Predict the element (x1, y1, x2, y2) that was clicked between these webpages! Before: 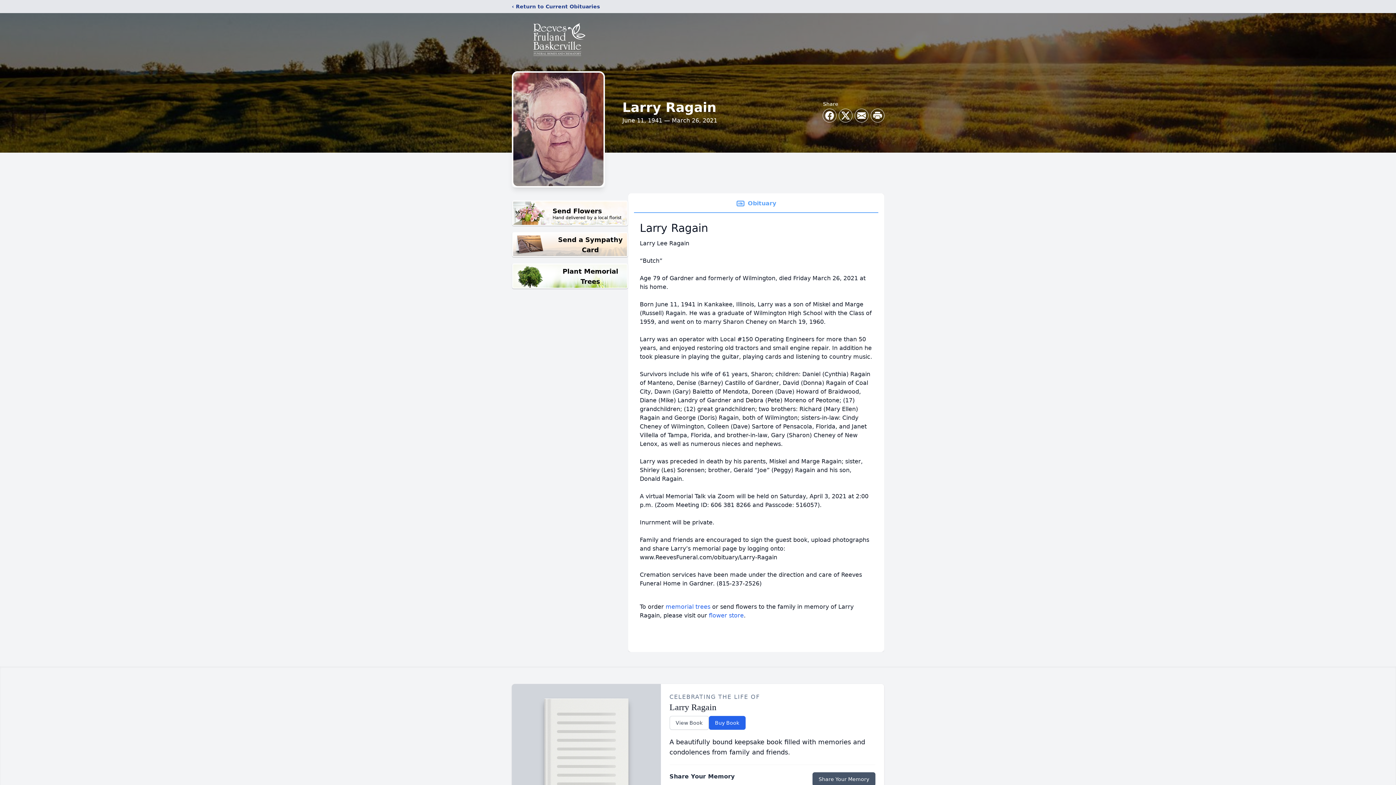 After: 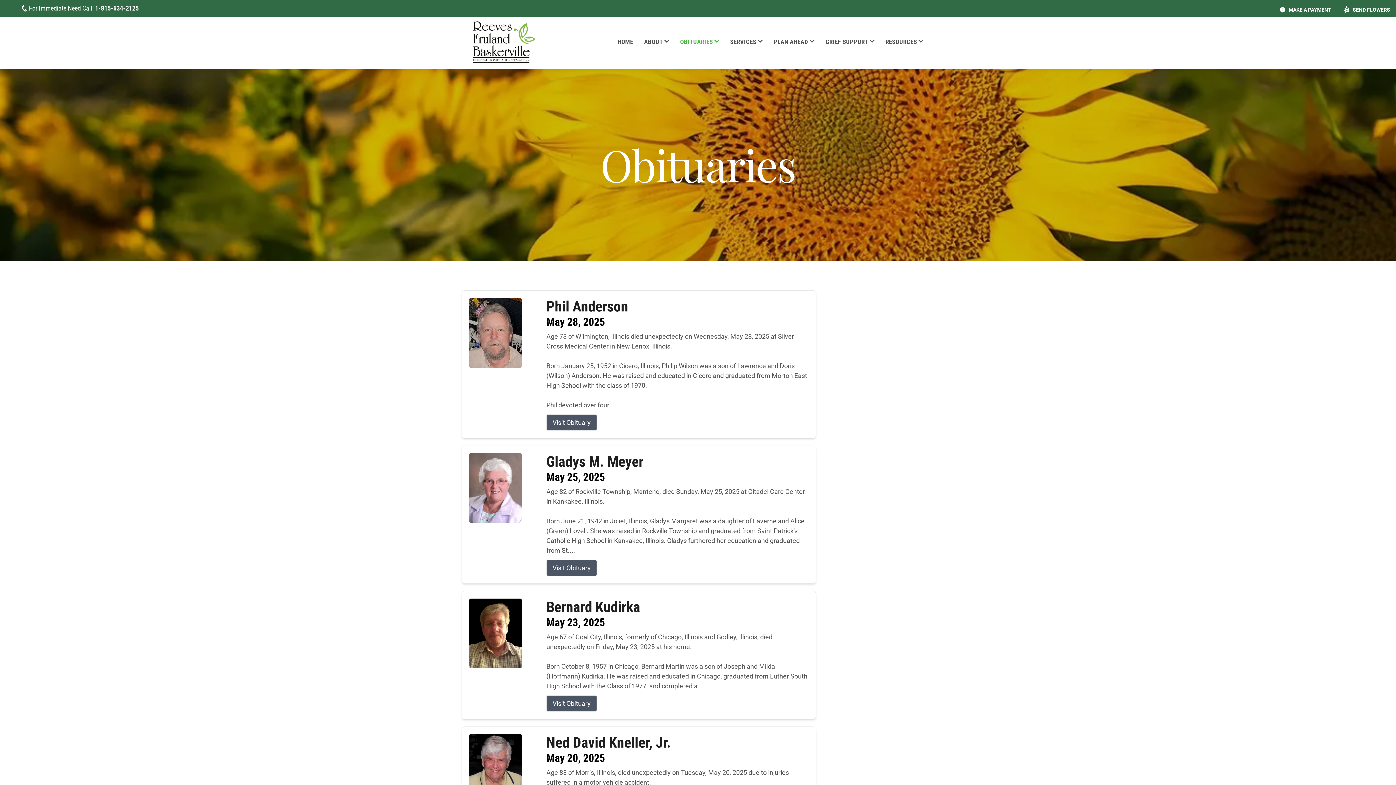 Action: bbox: (512, 2, 600, 10) label: ‹ Return to Current Obituaries